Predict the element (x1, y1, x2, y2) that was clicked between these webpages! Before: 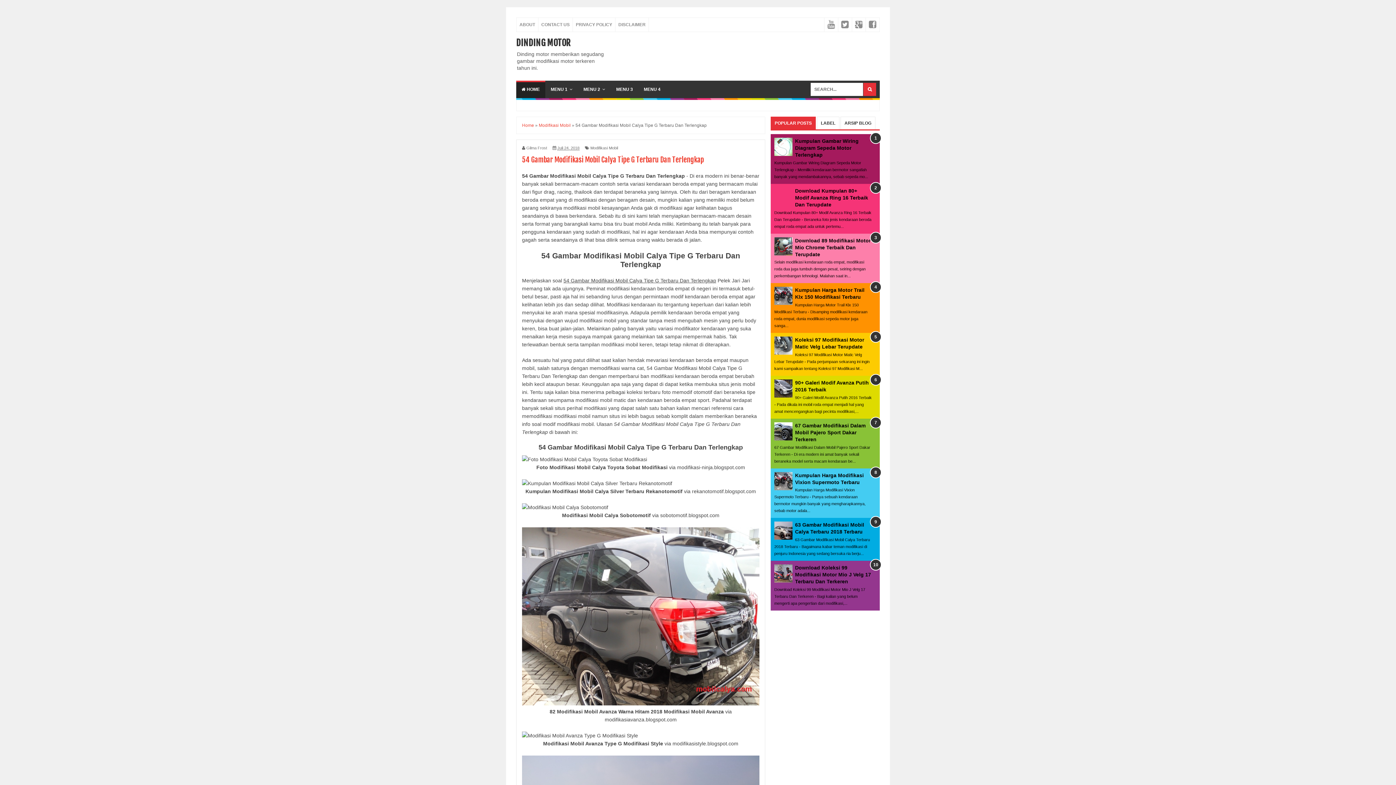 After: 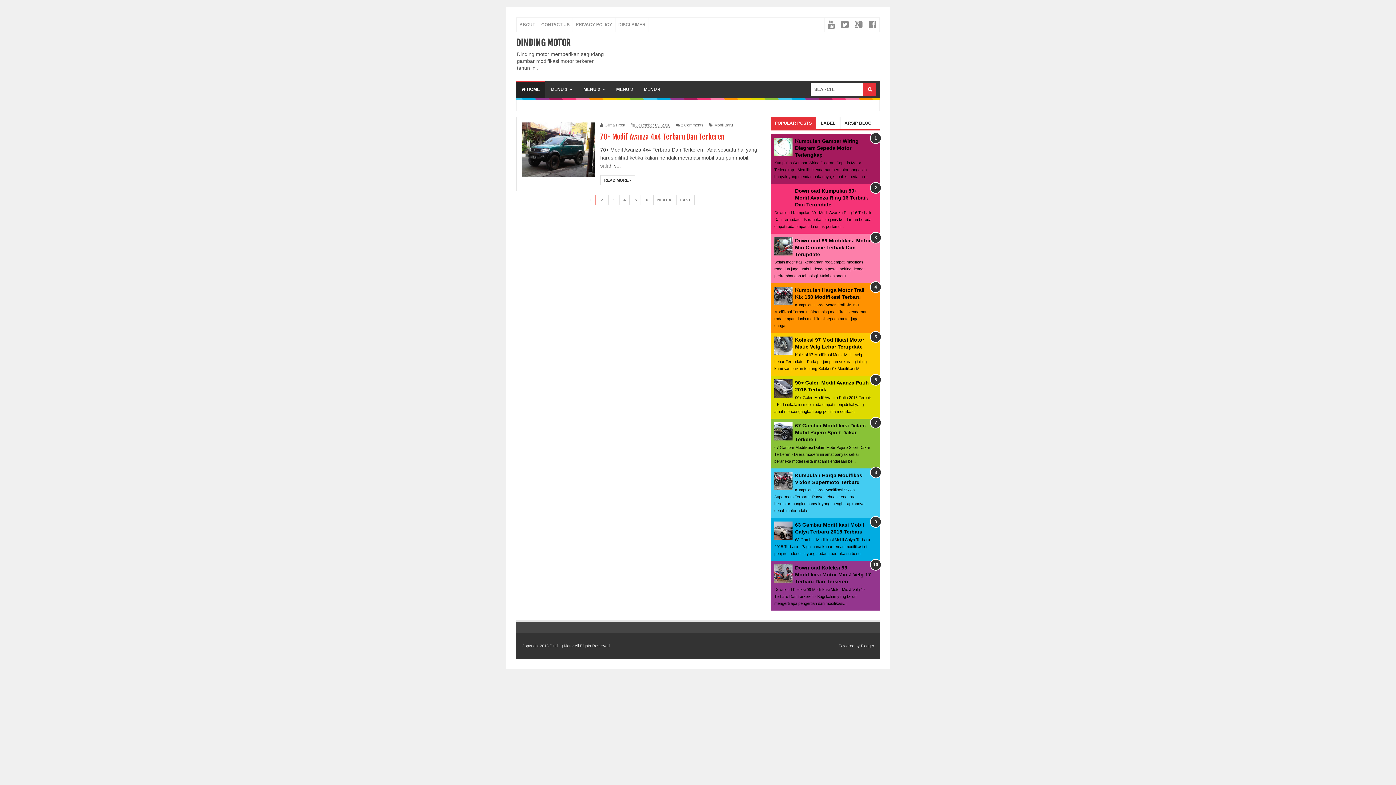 Action: label:  HOME bbox: (516, 80, 545, 98)